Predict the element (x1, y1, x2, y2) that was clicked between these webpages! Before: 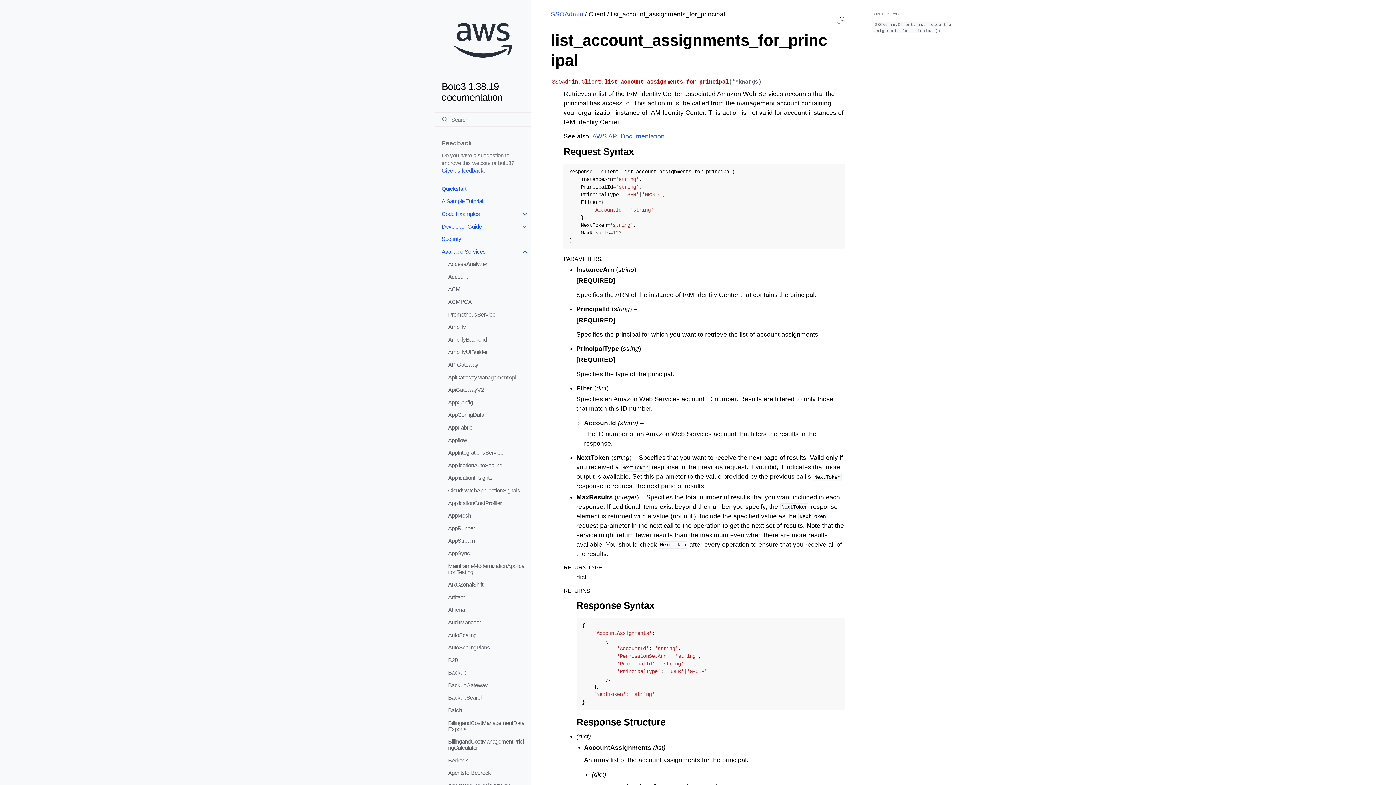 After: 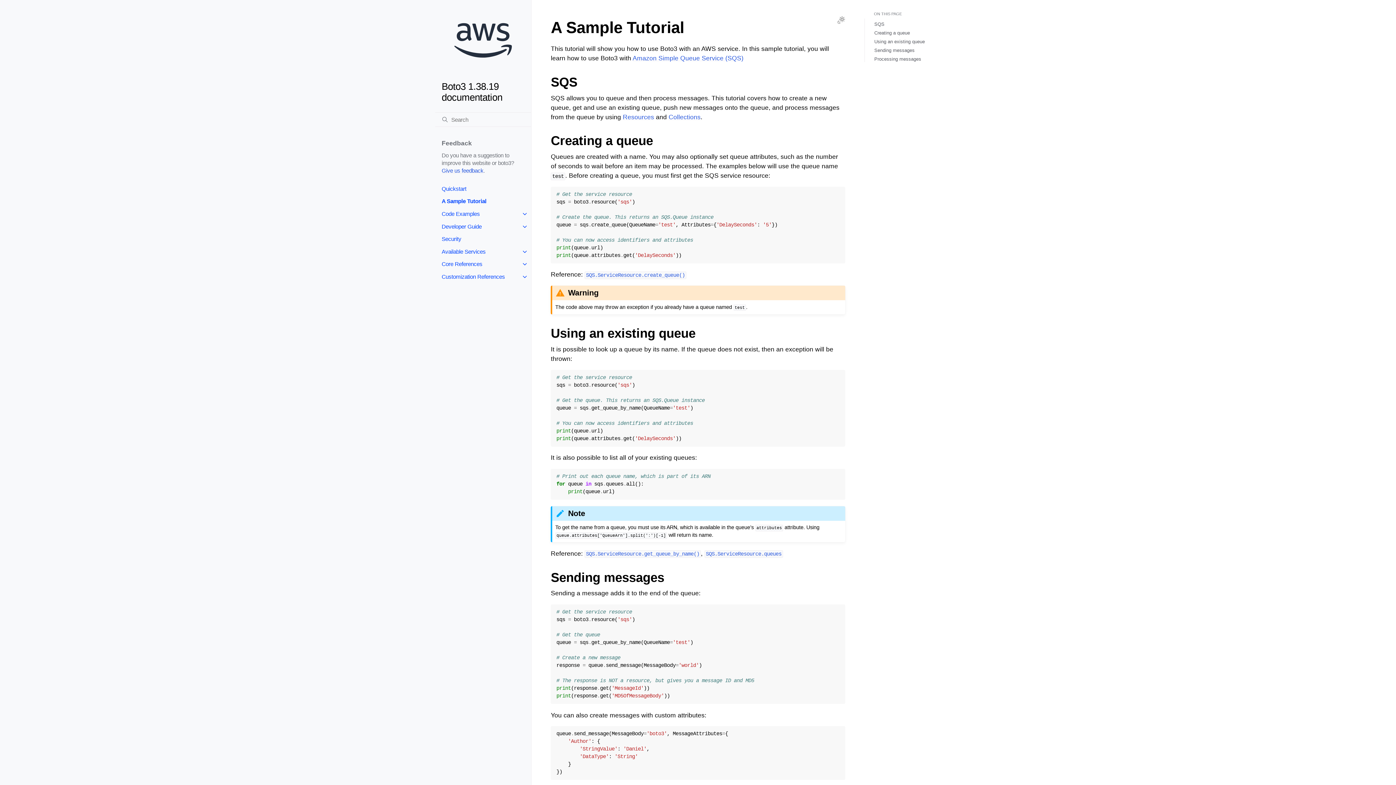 Action: bbox: (435, 195, 531, 207) label: A Sample Tutorial